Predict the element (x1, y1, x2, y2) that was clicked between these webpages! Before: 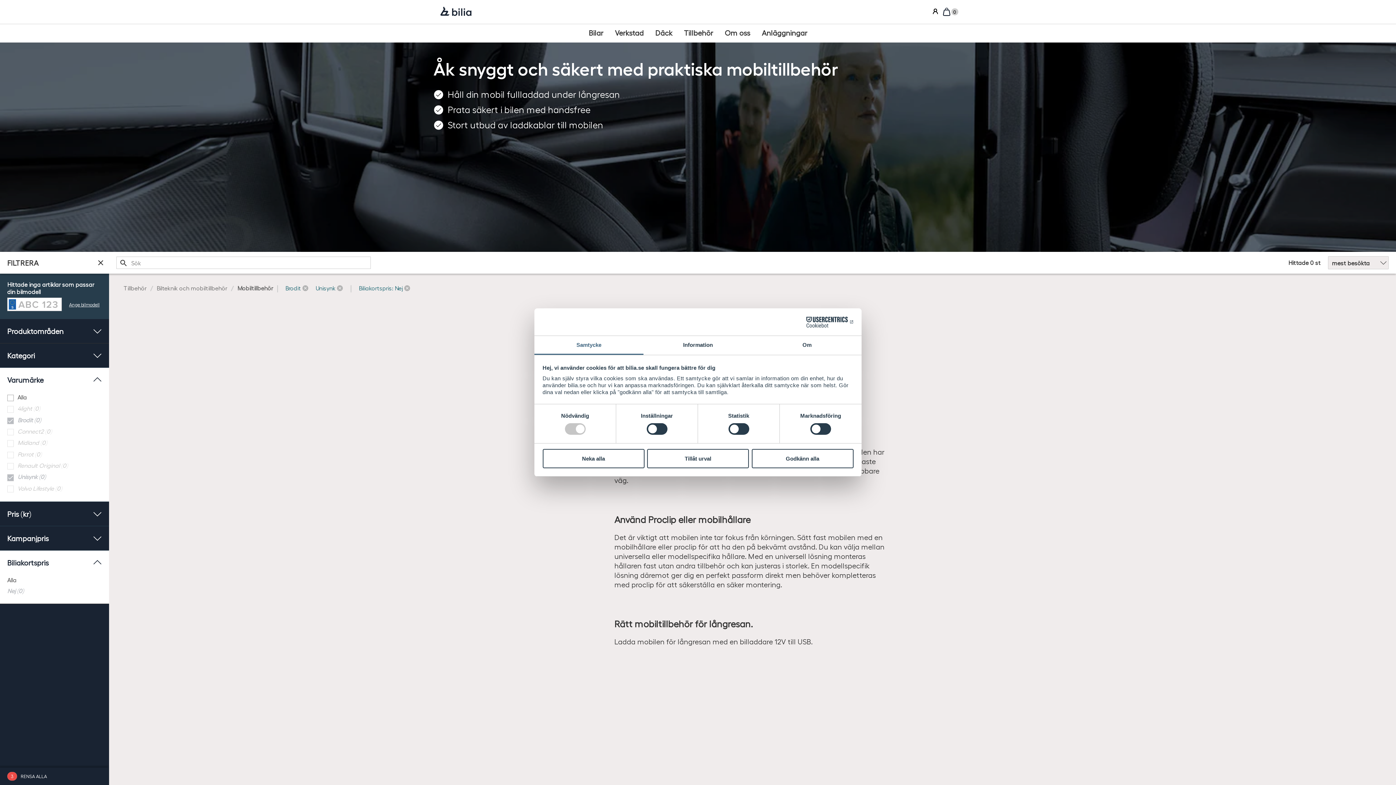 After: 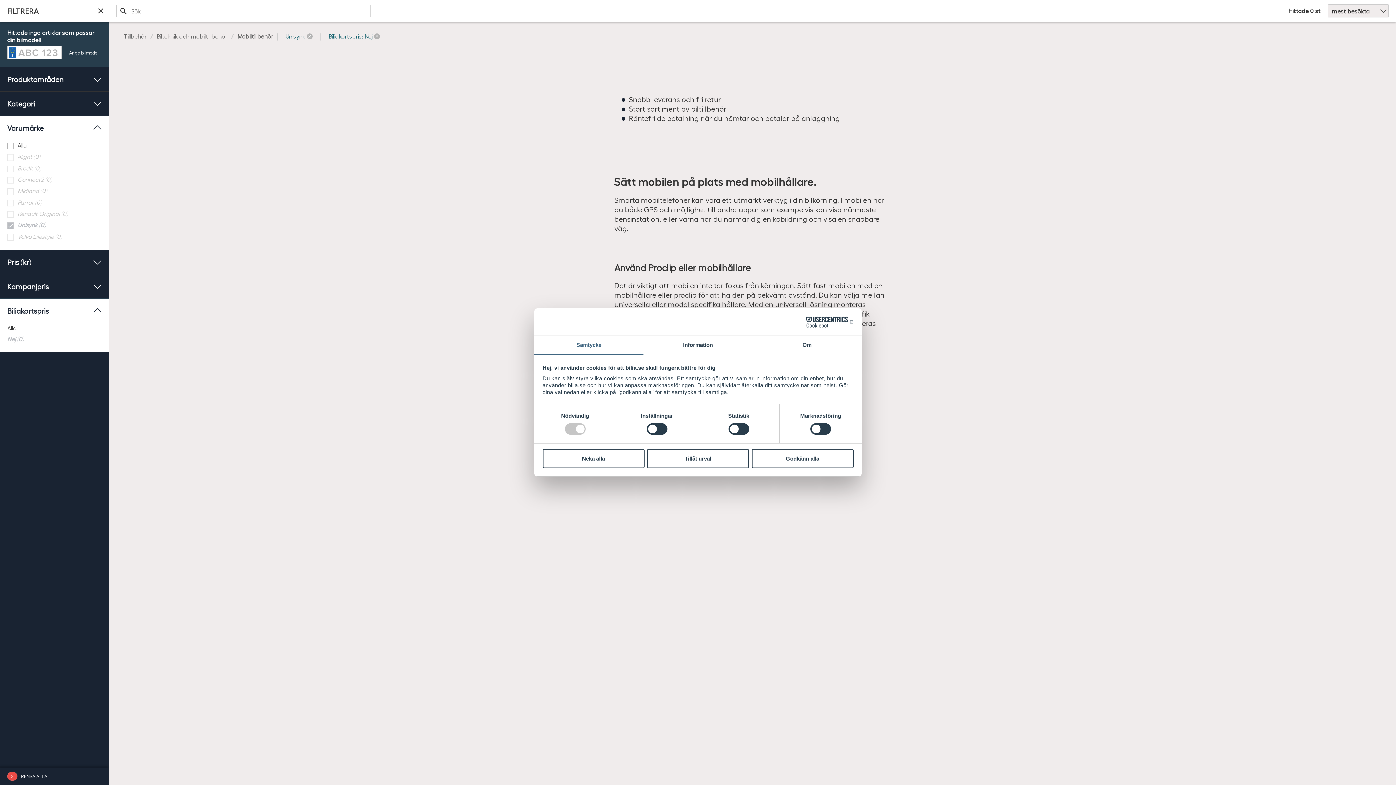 Action: bbox: (285, 284, 308, 292) label: Brodit 